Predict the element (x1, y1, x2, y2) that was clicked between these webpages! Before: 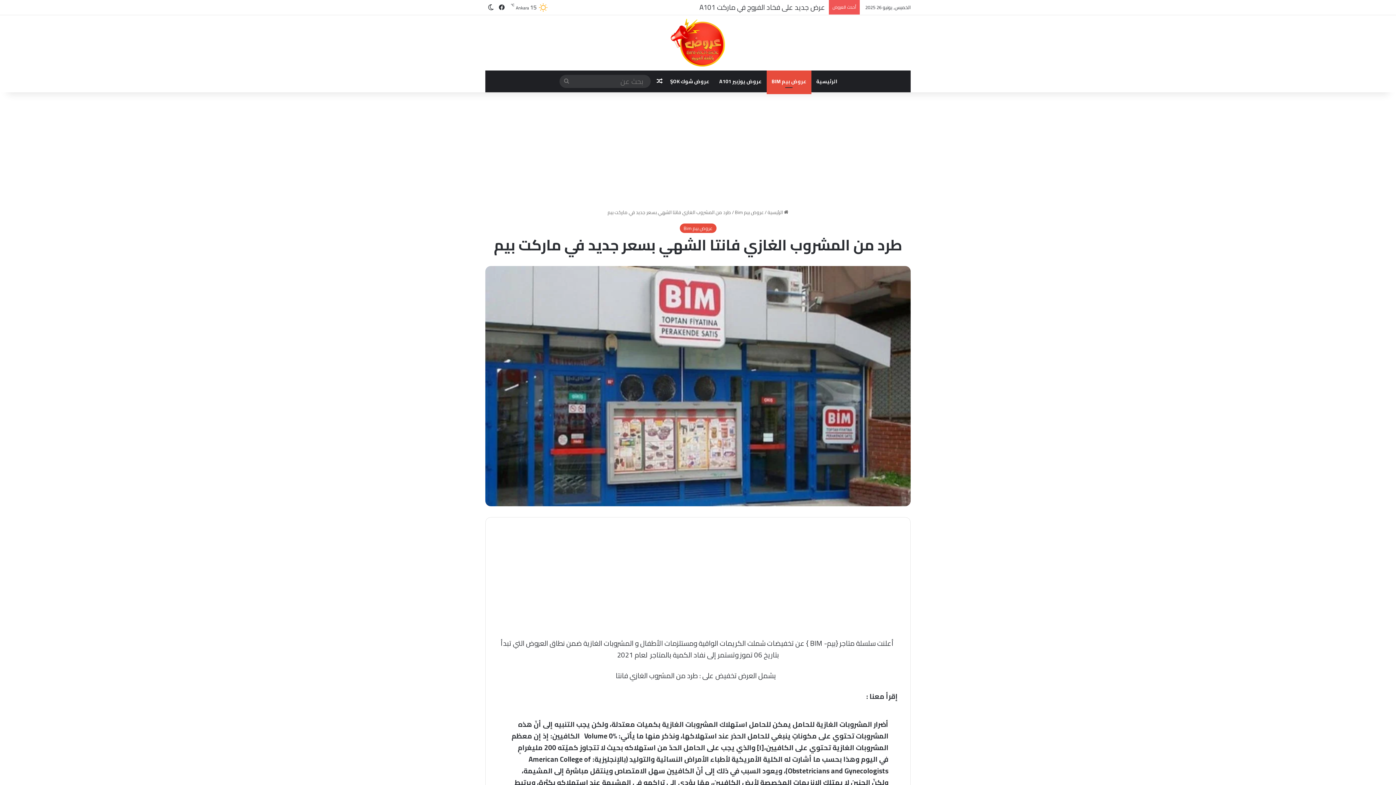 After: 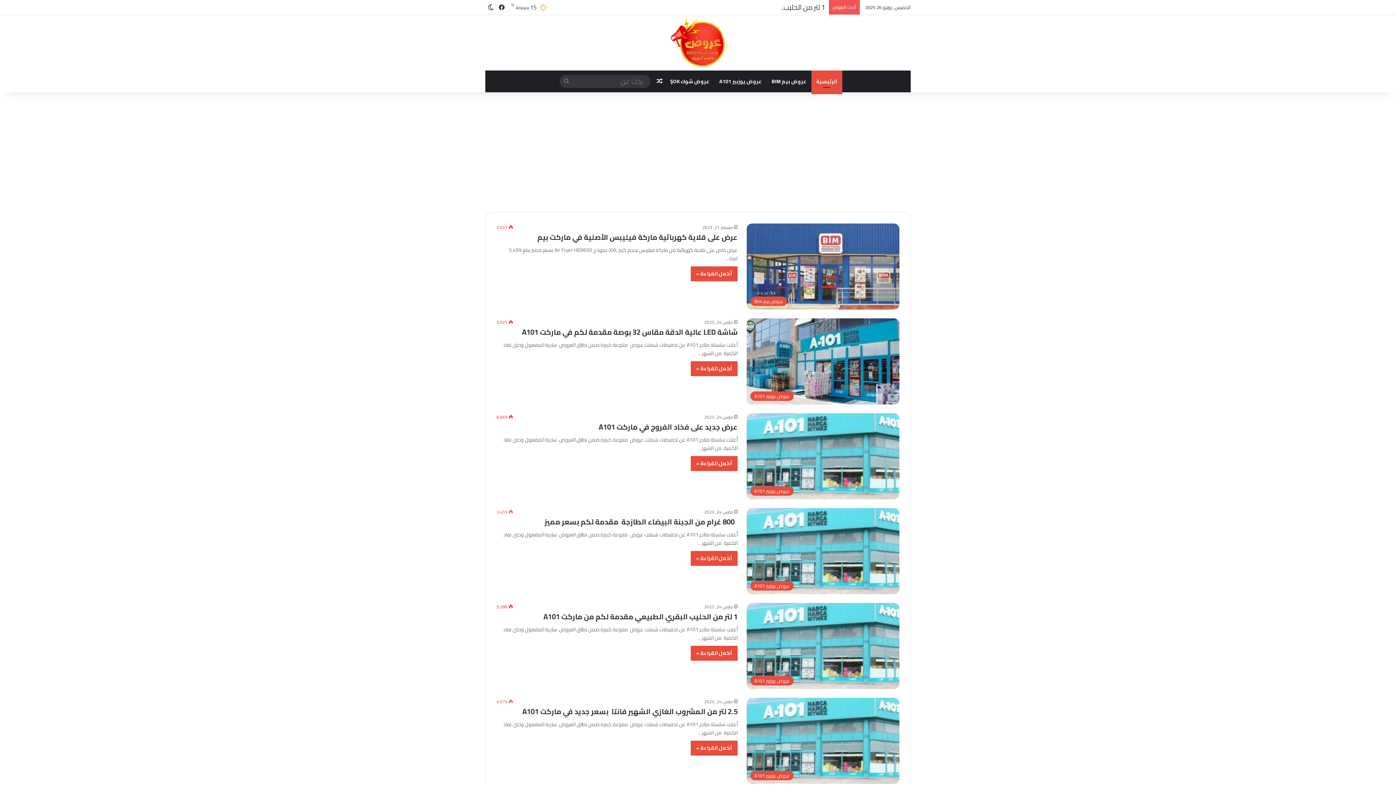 Action: bbox: (811, 70, 842, 92) label: الرئيسية